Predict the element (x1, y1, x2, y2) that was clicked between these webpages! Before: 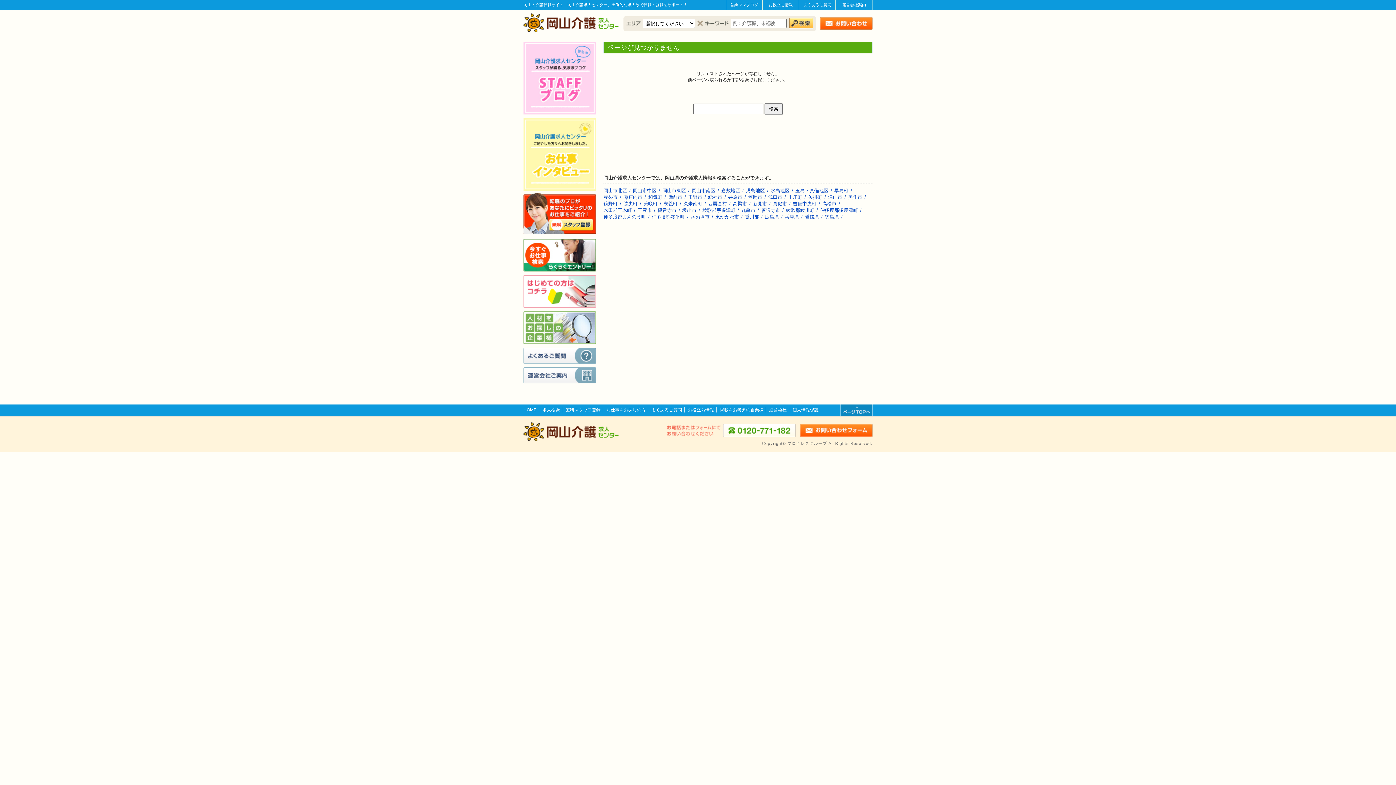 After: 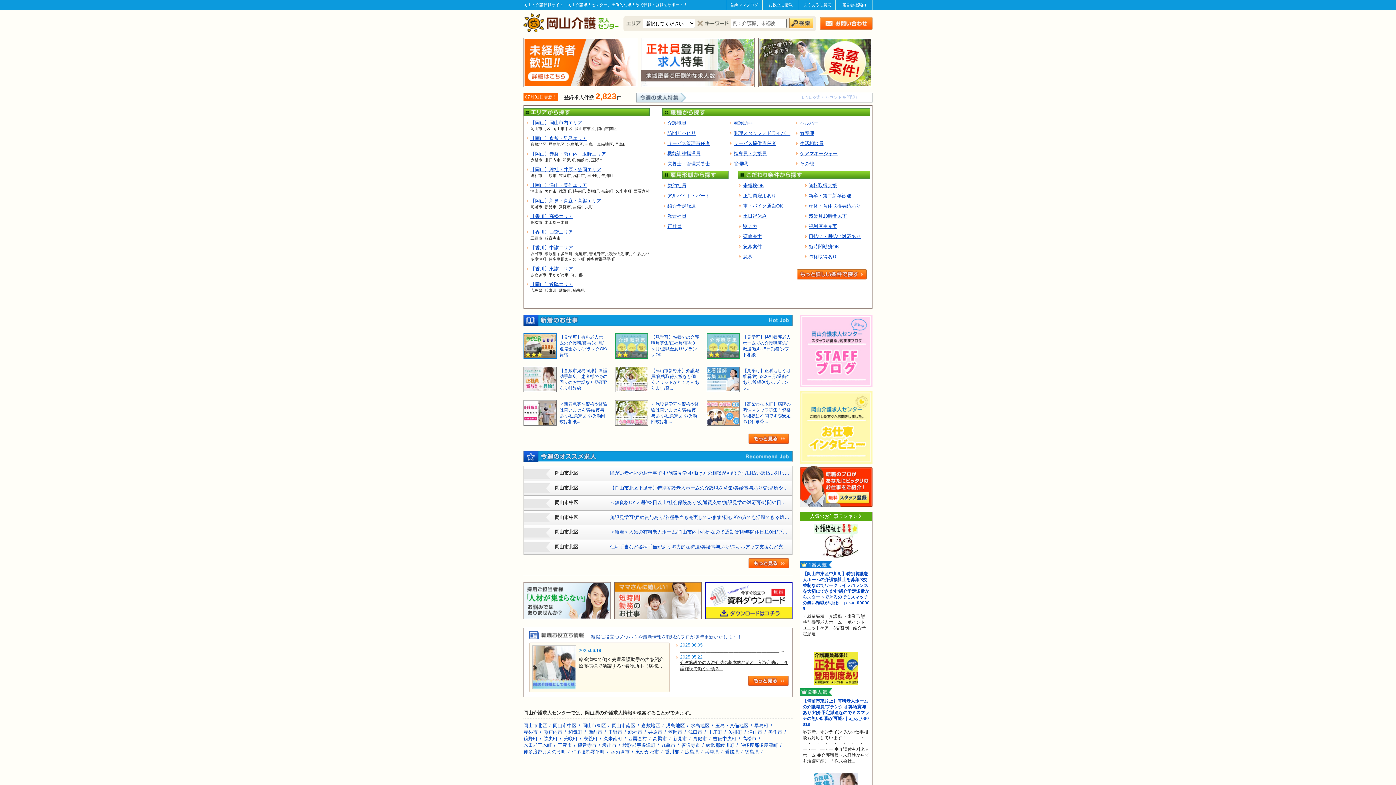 Action: label: HOME bbox: (523, 407, 536, 412)